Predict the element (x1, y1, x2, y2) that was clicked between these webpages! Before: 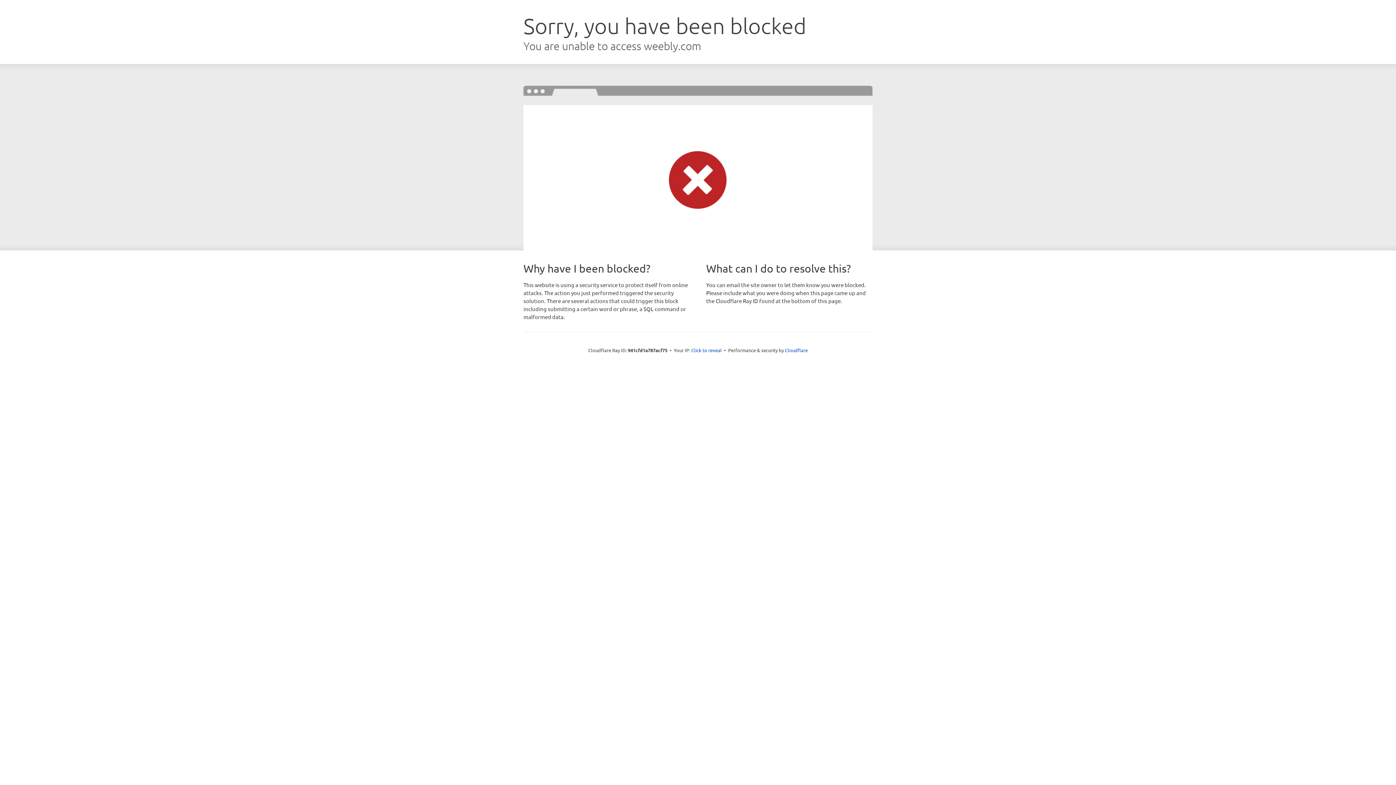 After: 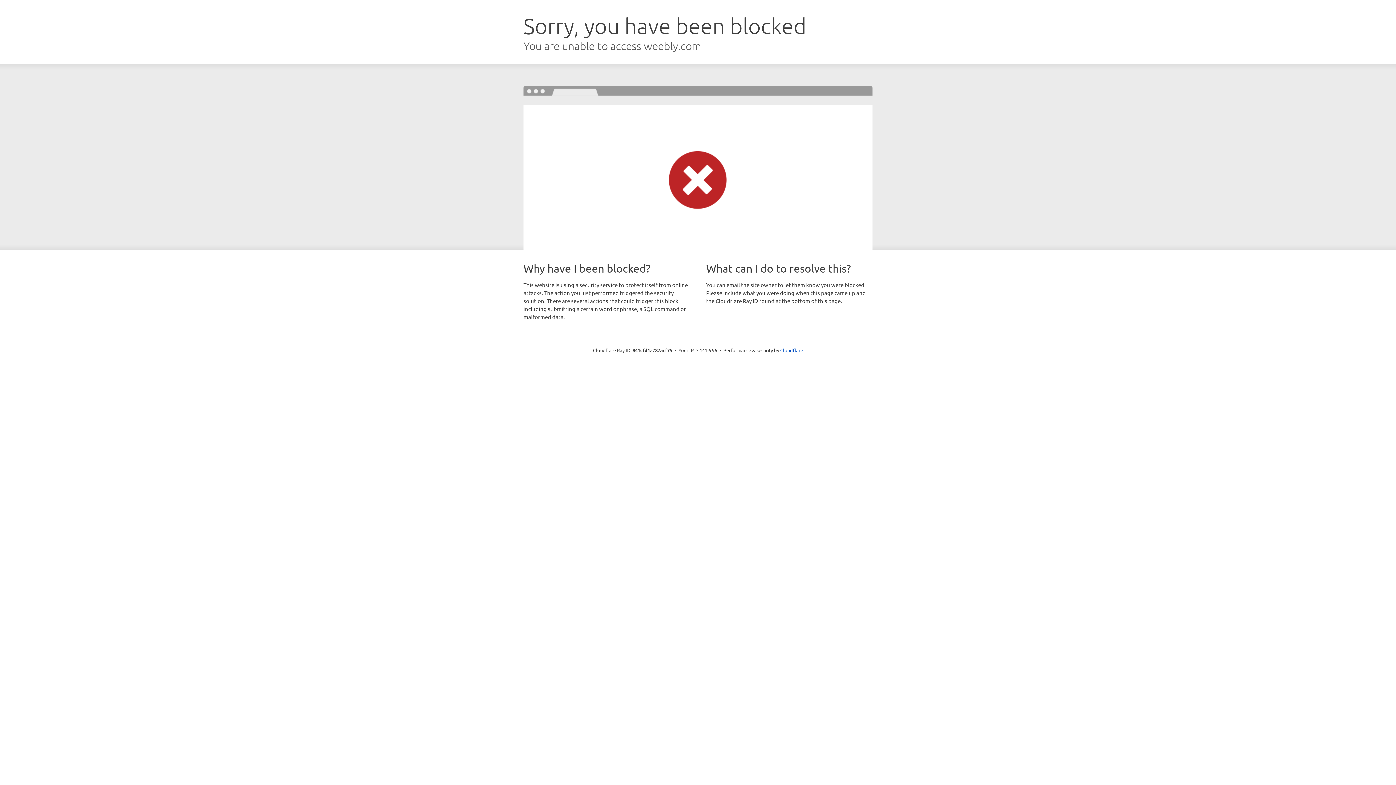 Action: bbox: (691, 346, 722, 353) label: Click to reveal